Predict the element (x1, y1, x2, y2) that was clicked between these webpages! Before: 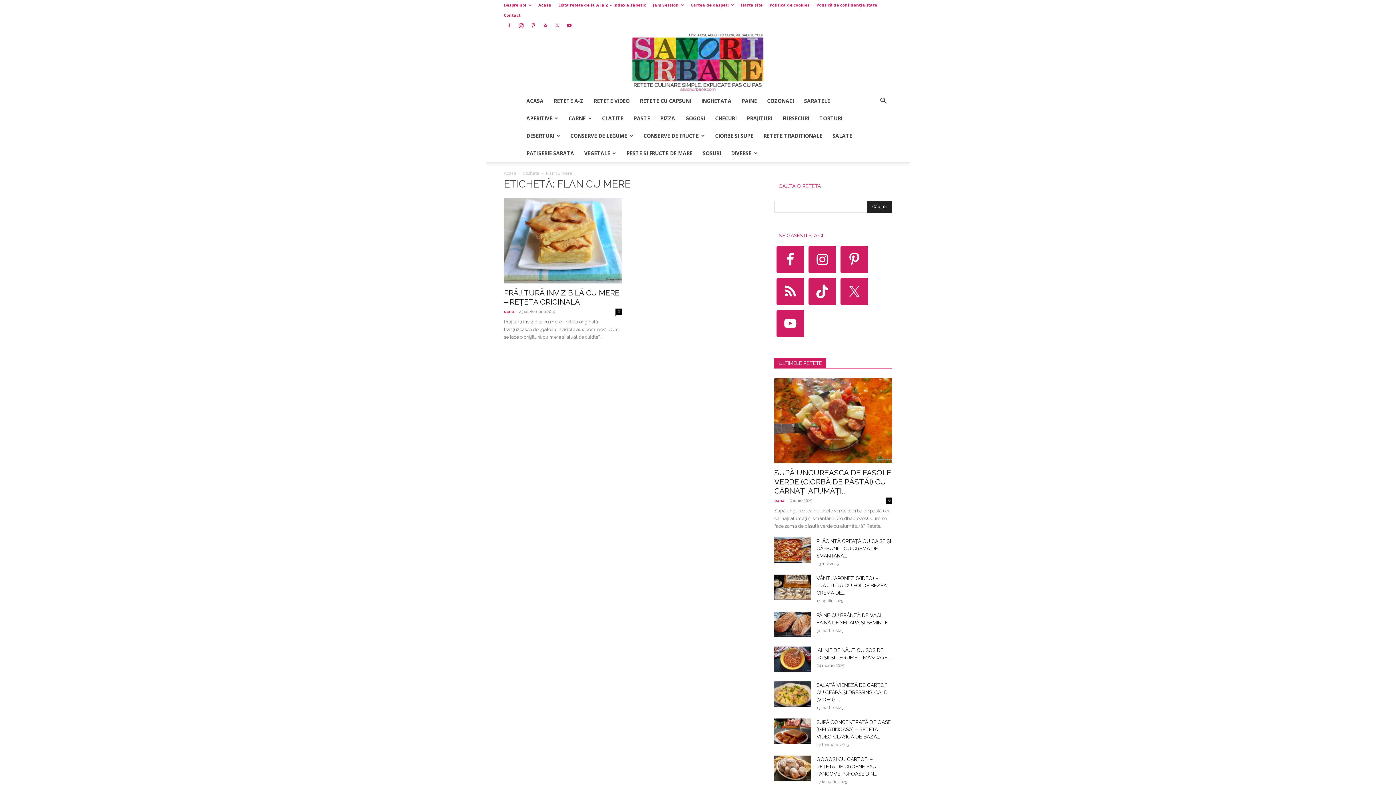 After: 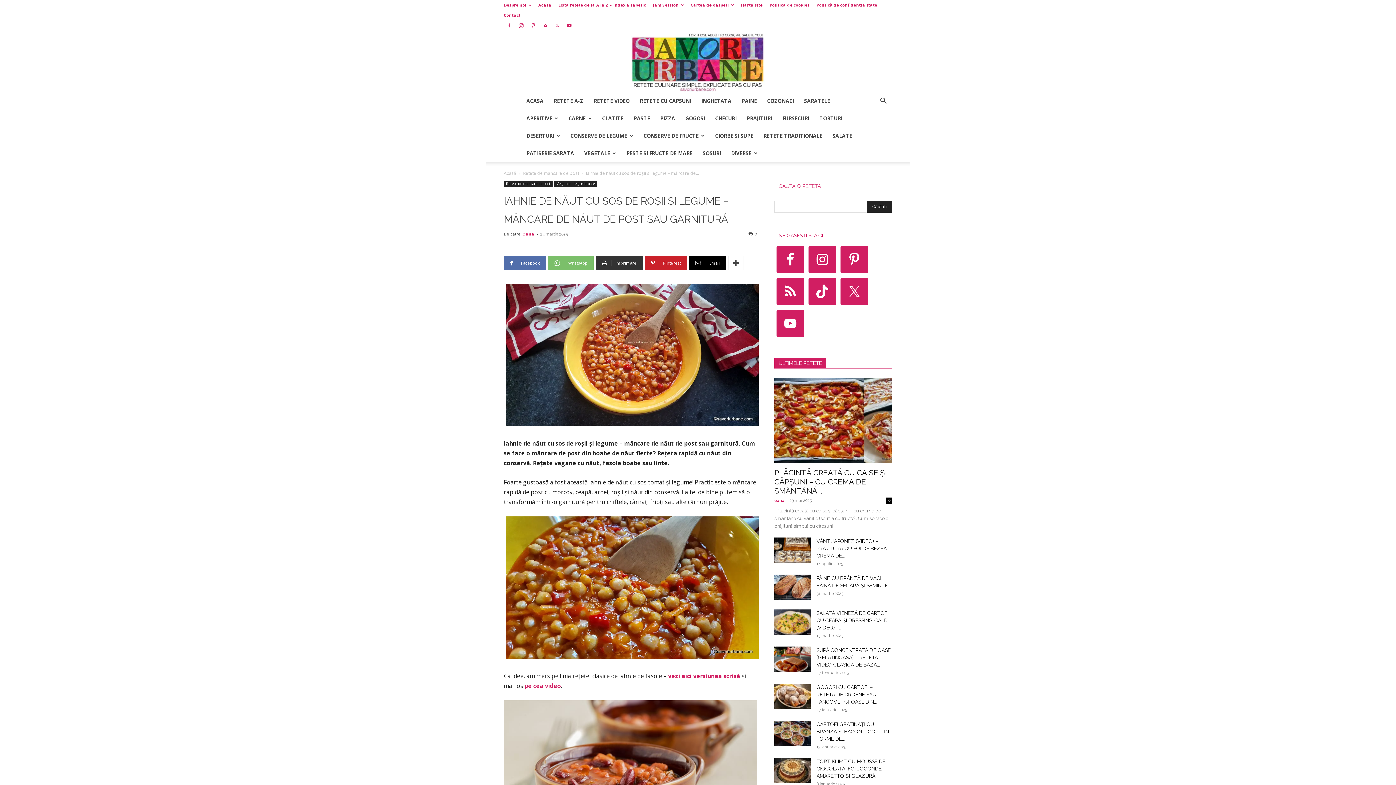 Action: bbox: (774, 646, 810, 672)